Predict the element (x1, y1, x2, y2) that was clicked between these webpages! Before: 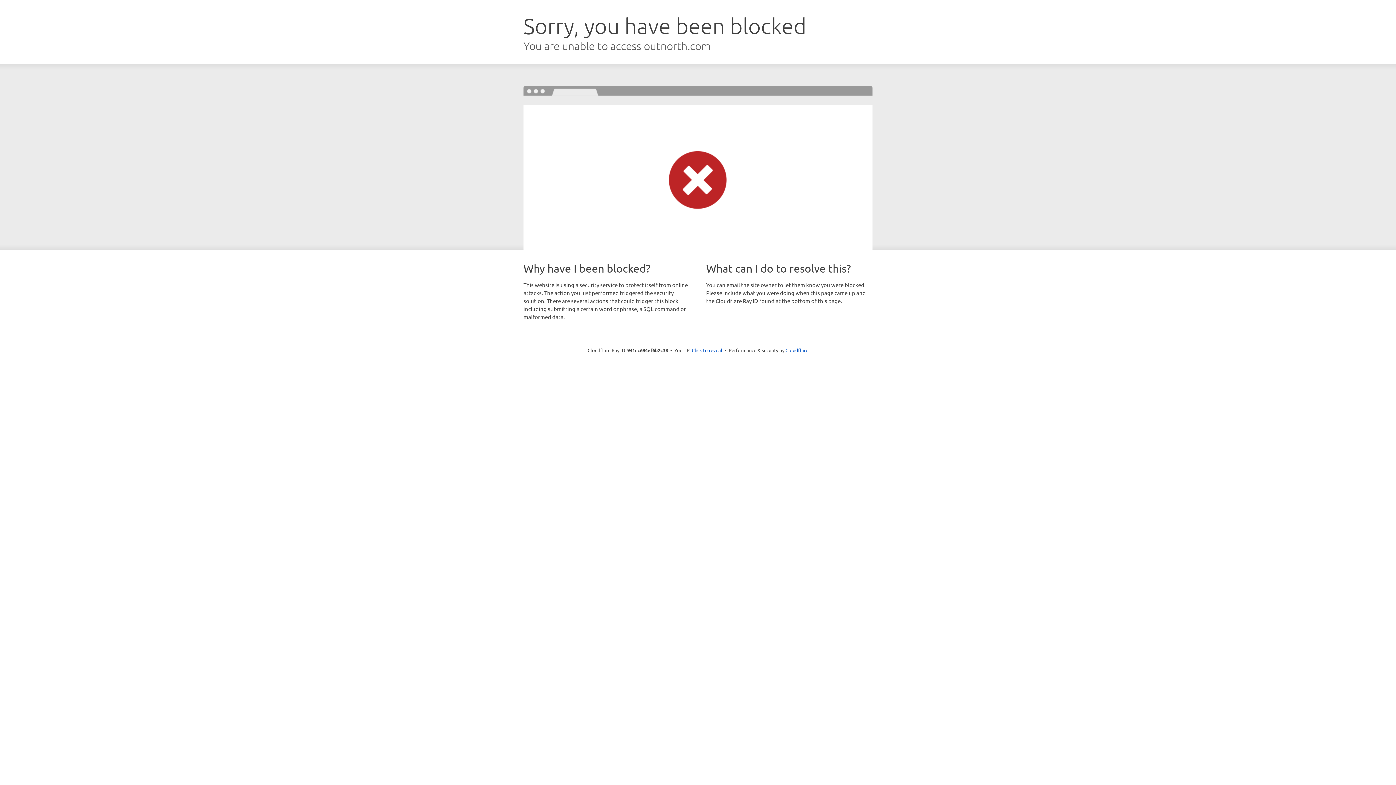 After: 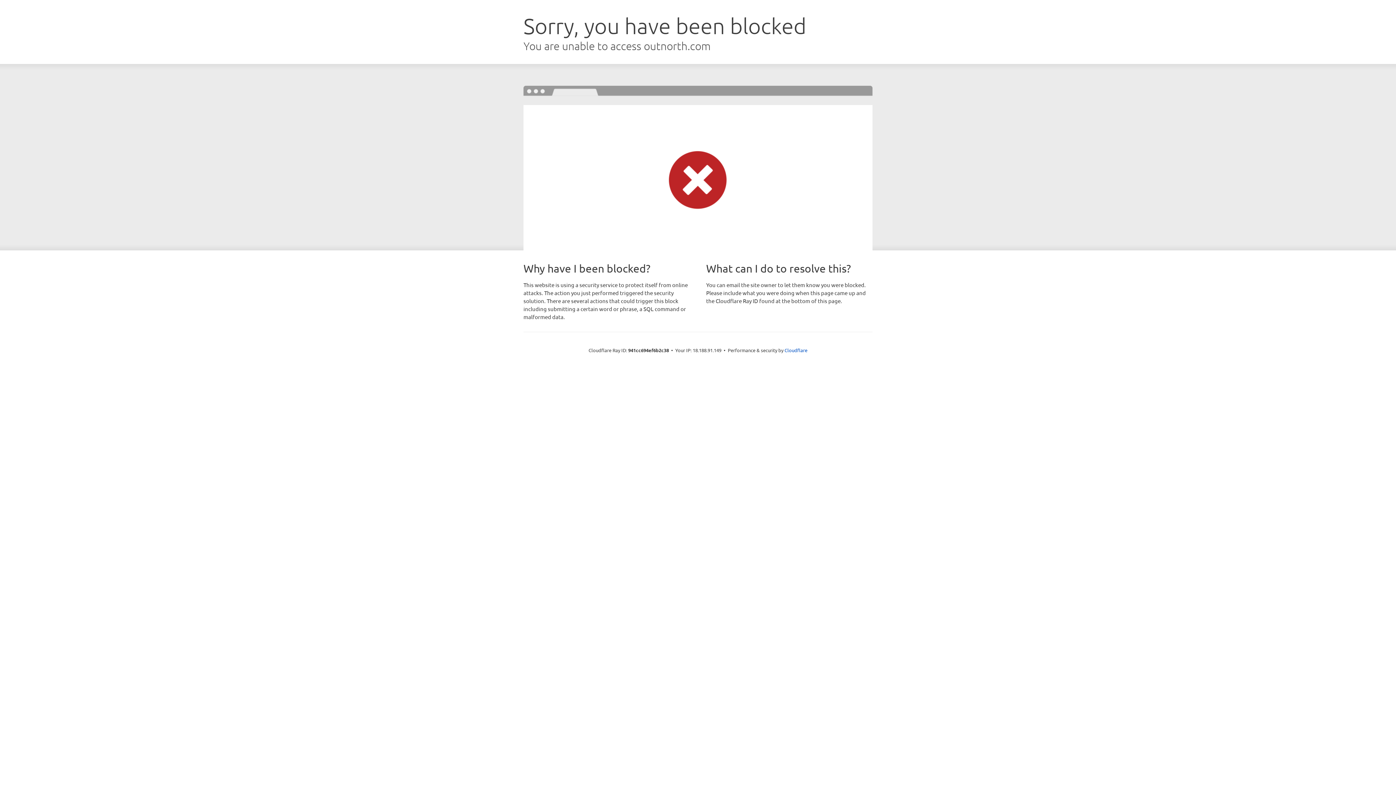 Action: bbox: (692, 346, 722, 353) label: Click to reveal